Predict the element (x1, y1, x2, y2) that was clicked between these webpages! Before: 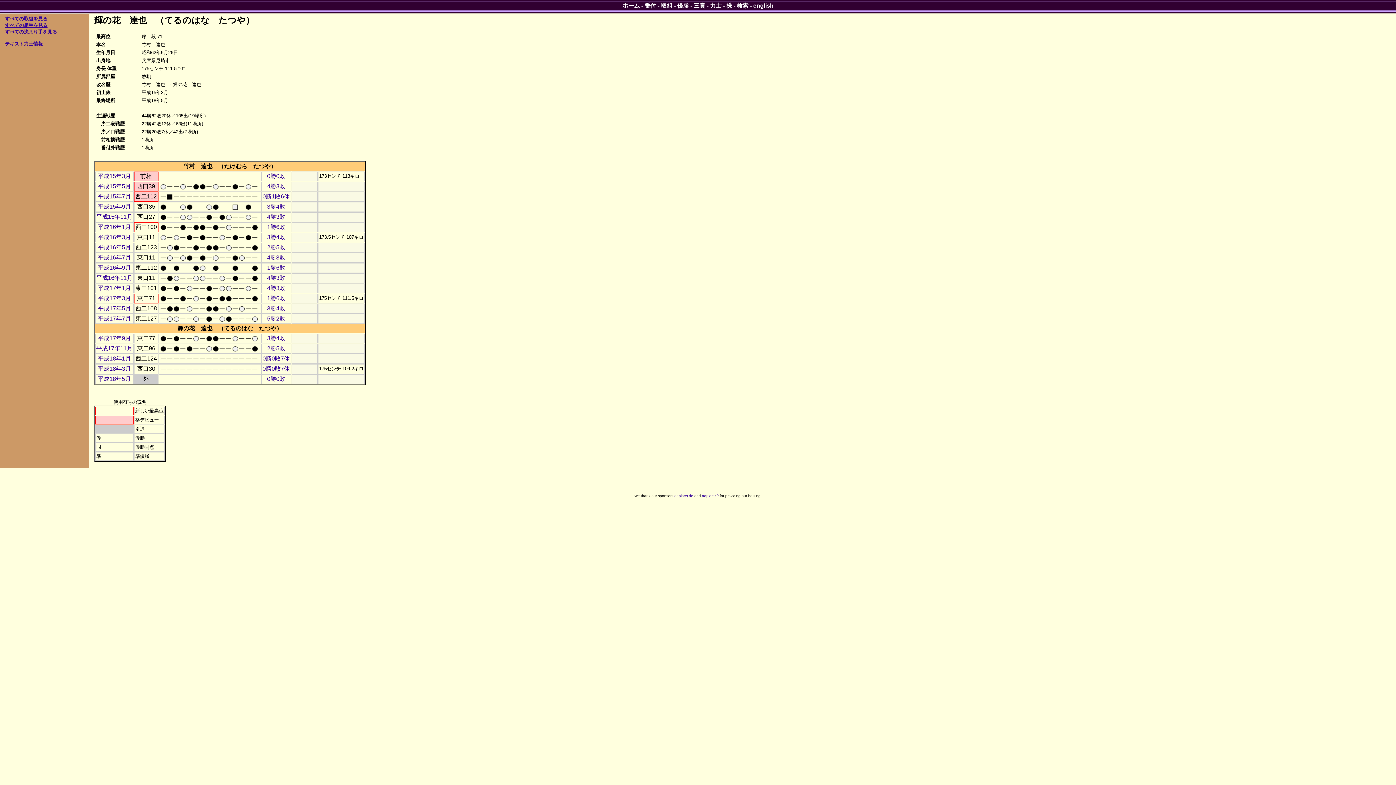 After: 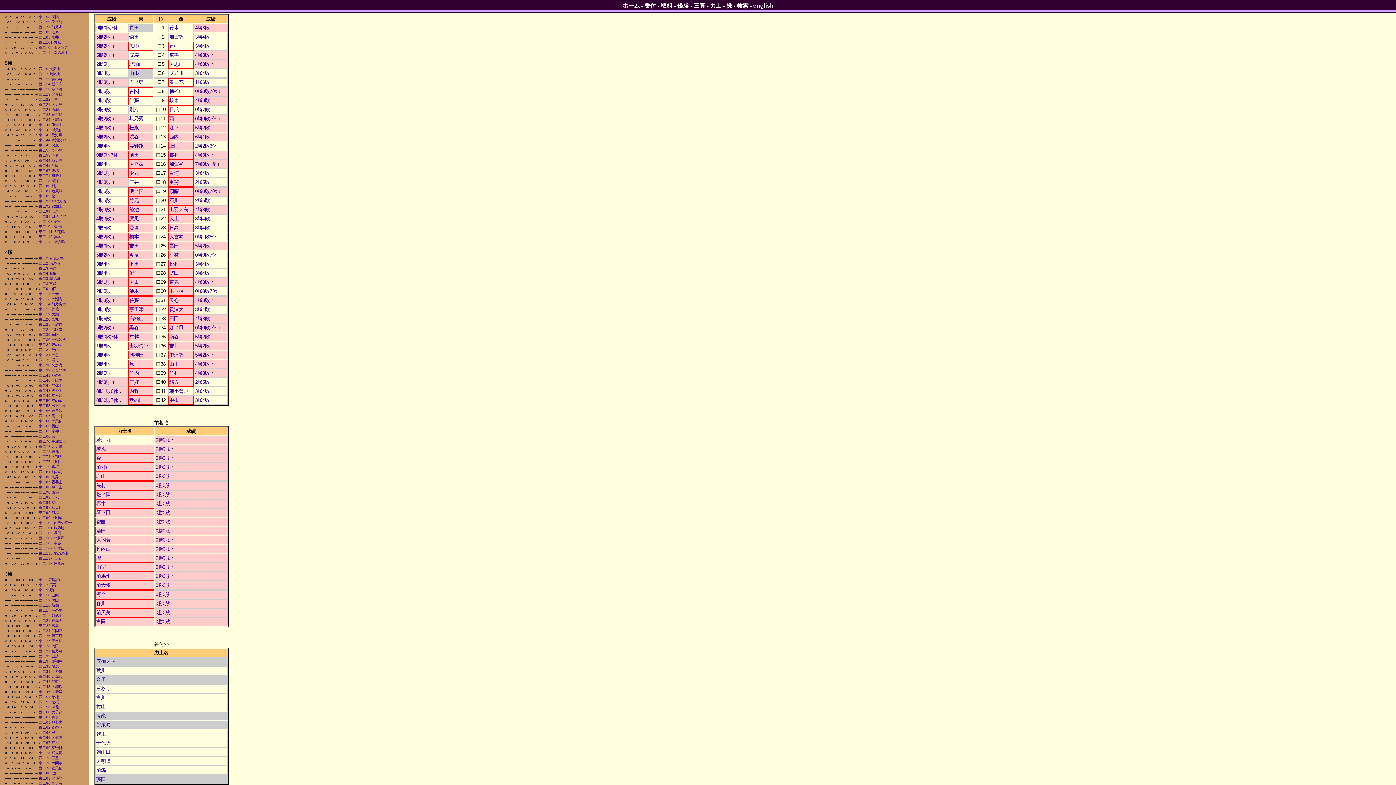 Action: bbox: (97, 183, 131, 189) label: 平成15年5月